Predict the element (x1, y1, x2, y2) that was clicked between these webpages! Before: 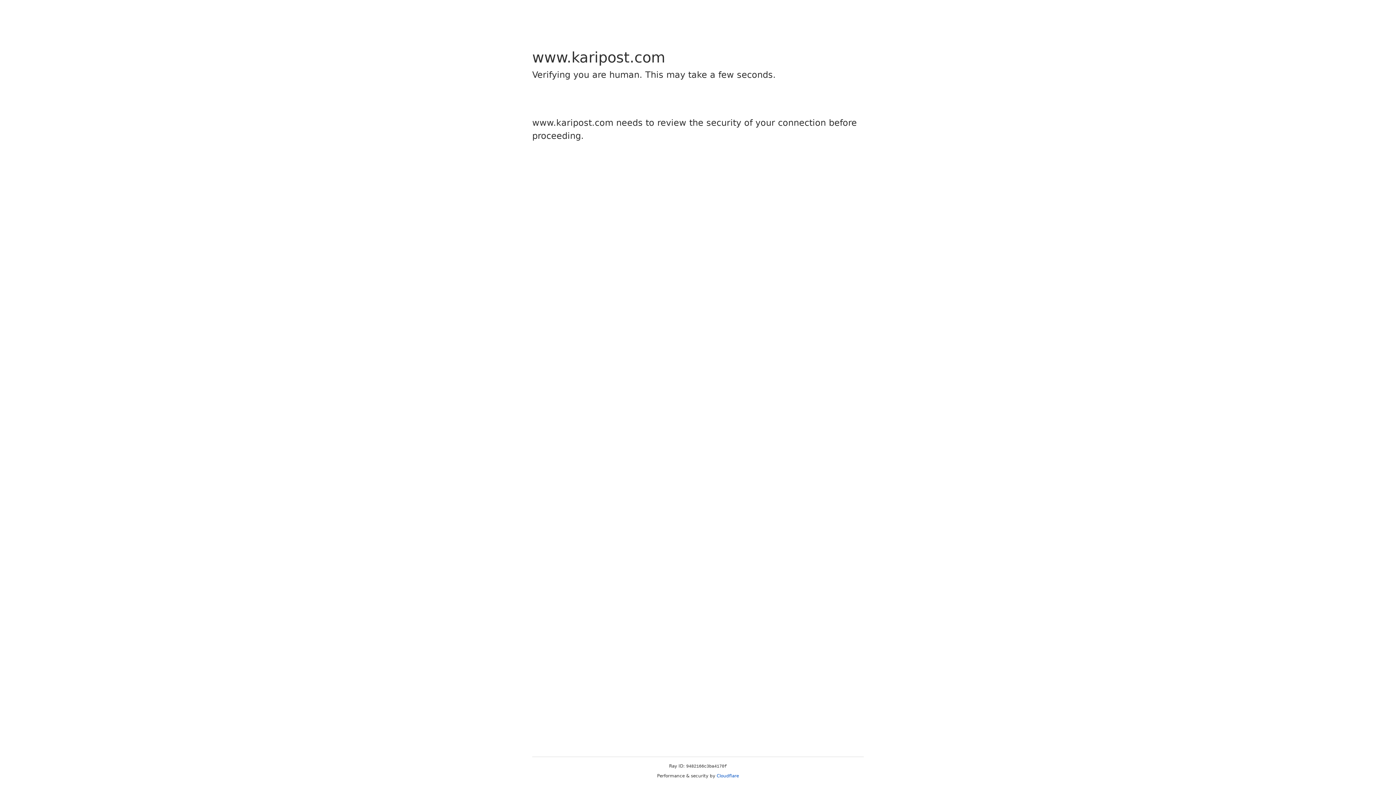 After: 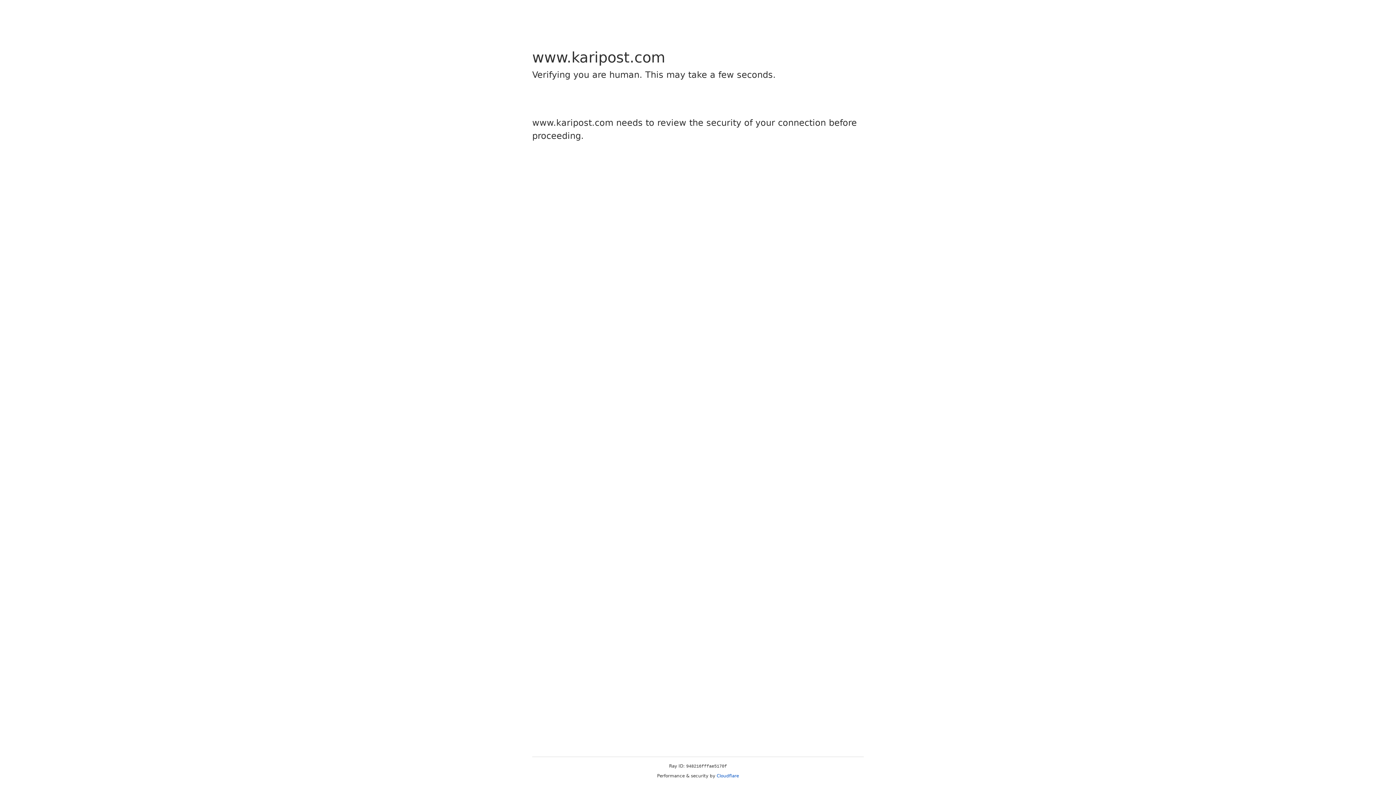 Action: label: Cloudflare bbox: (716, 773, 739, 778)